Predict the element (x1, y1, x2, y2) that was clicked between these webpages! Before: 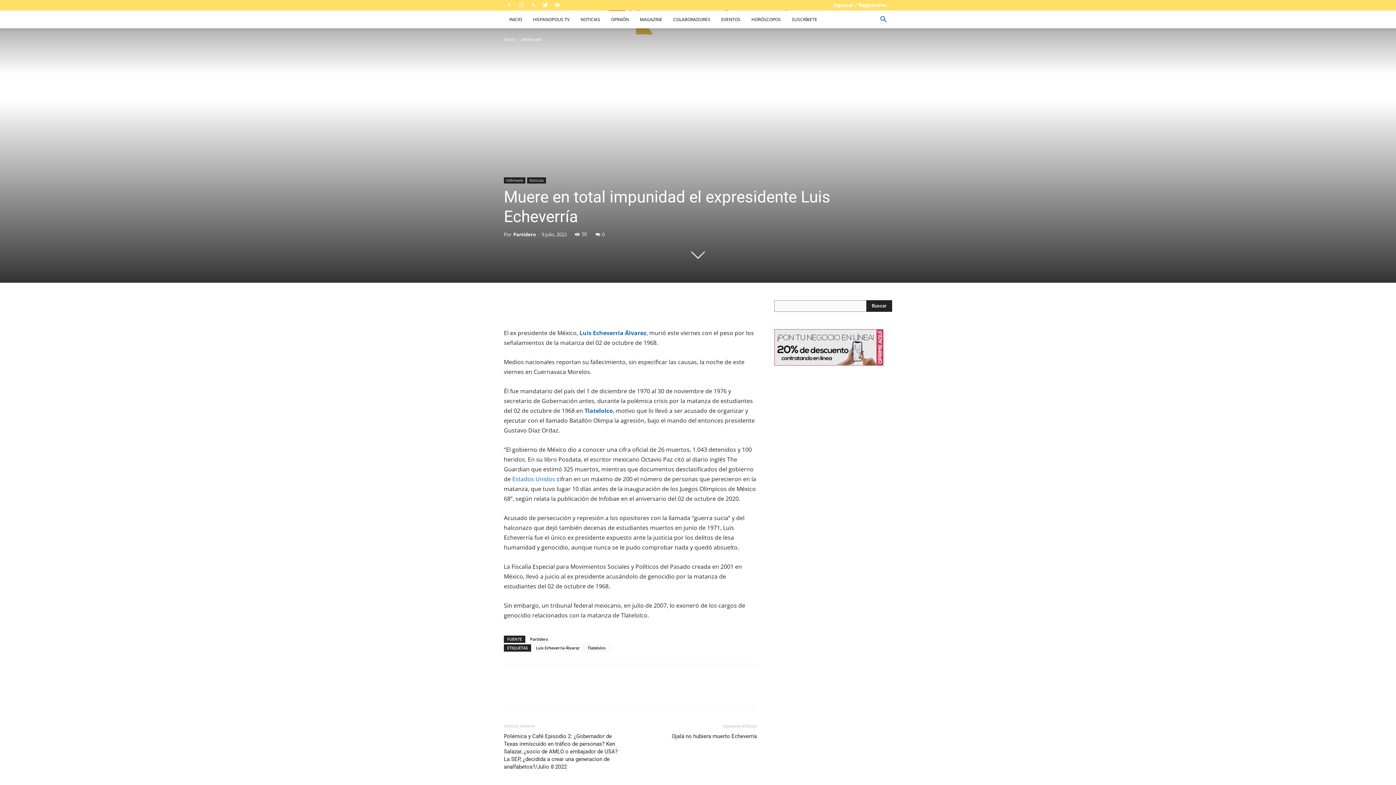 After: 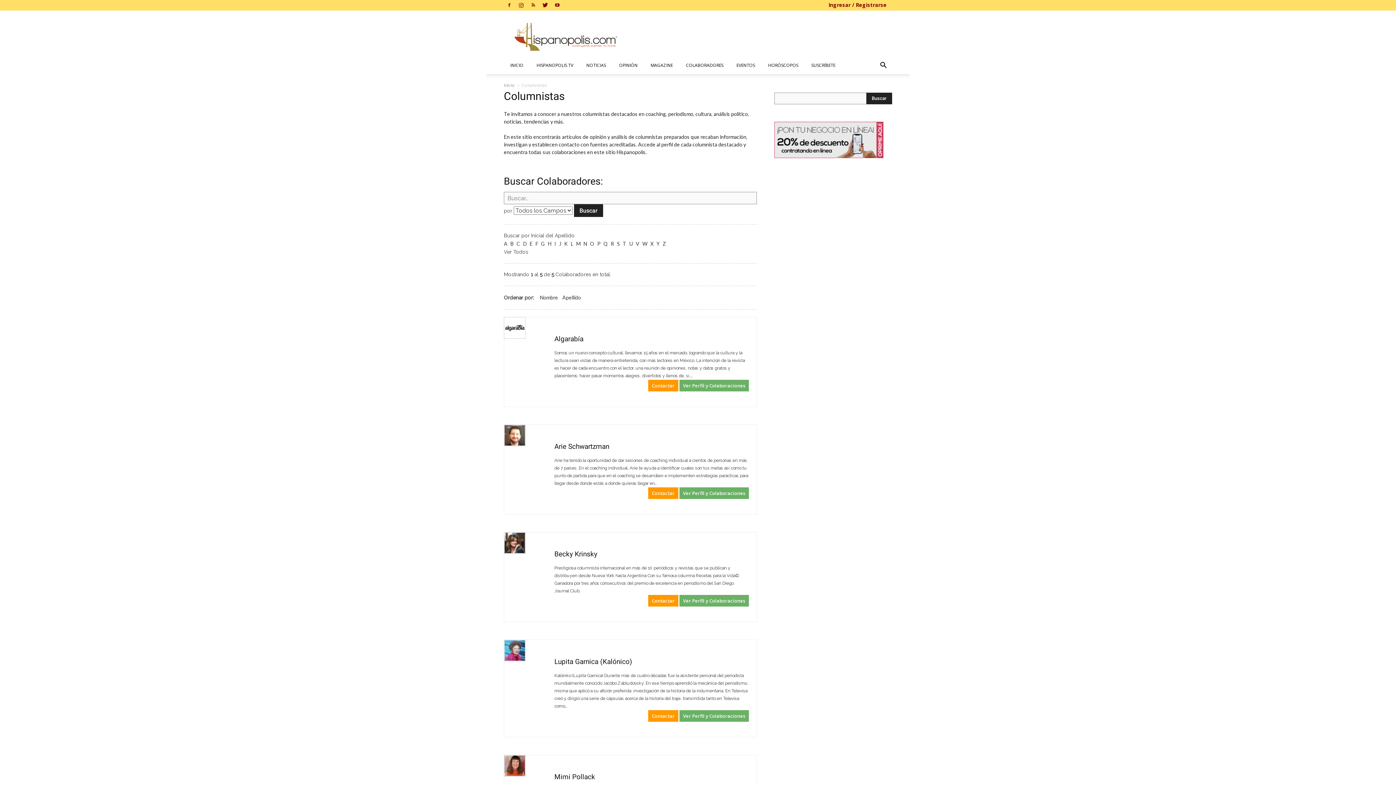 Action: bbox: (668, 10, 716, 28) label: COLABORADORES